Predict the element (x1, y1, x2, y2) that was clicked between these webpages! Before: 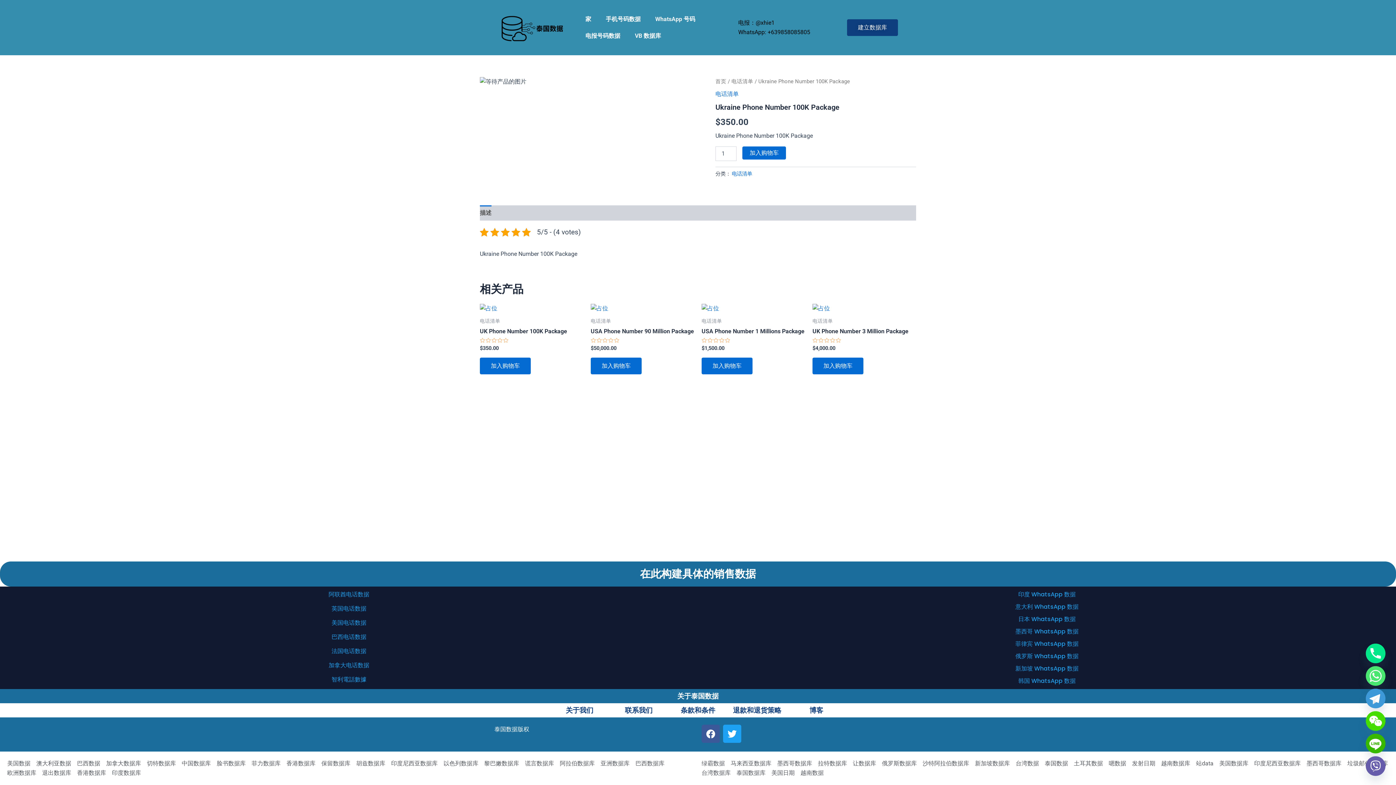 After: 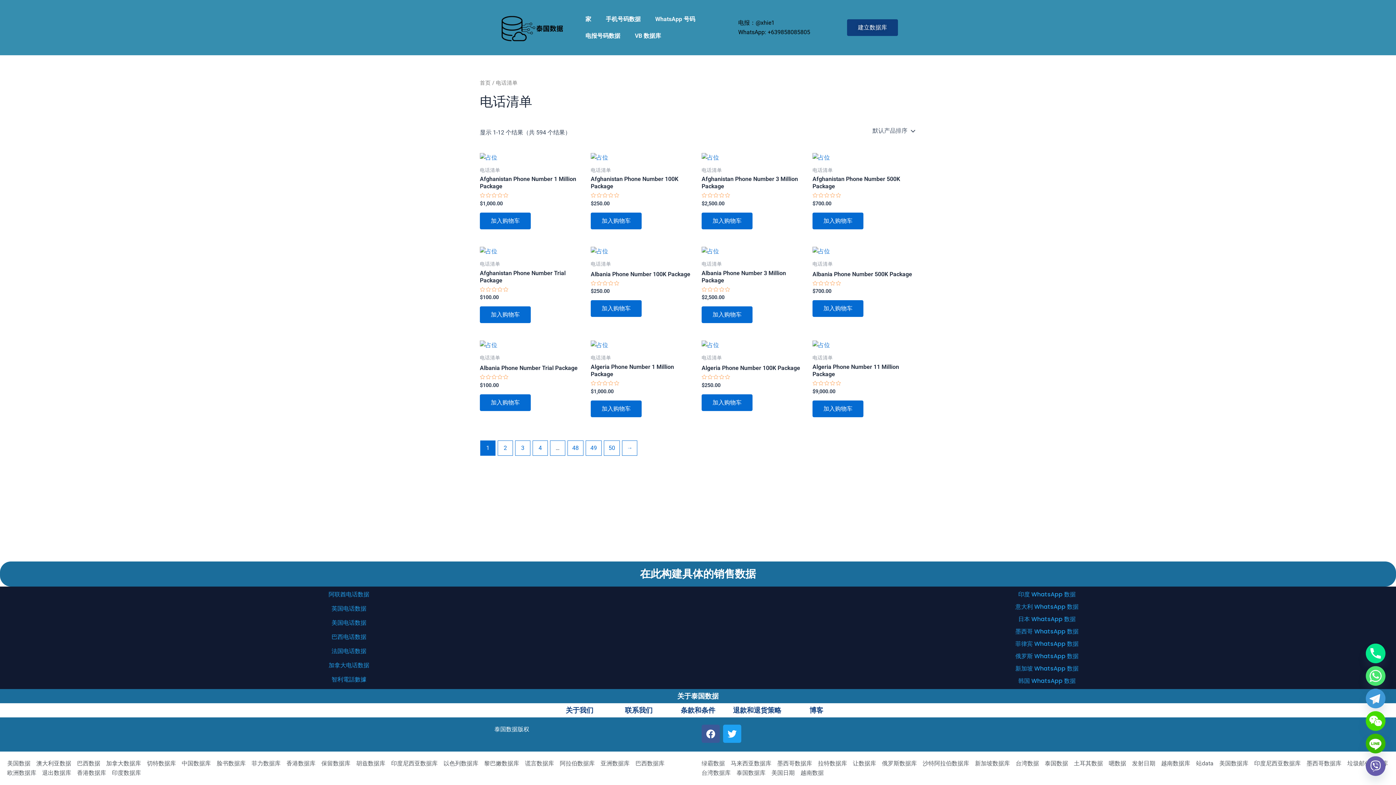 Action: bbox: (715, 90, 738, 97) label: 电话清单